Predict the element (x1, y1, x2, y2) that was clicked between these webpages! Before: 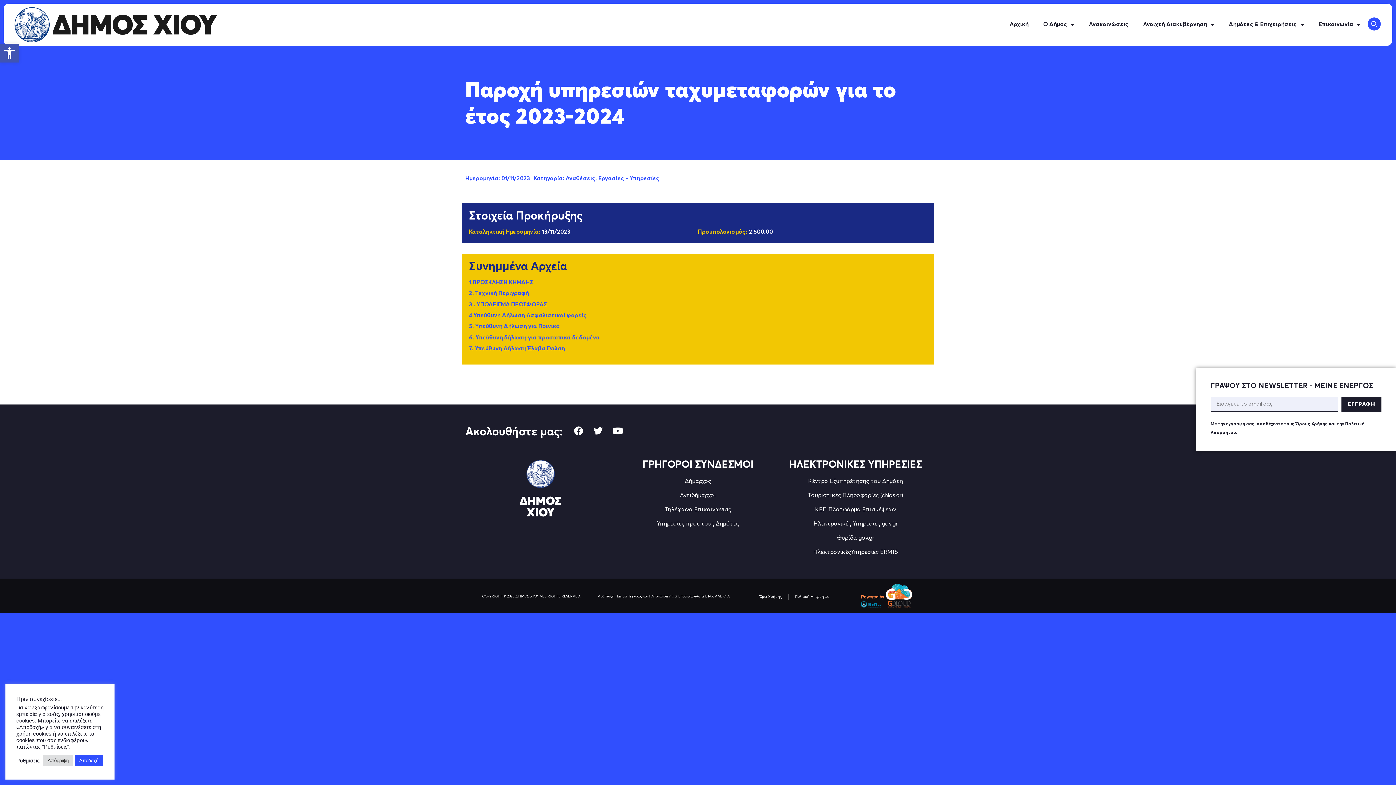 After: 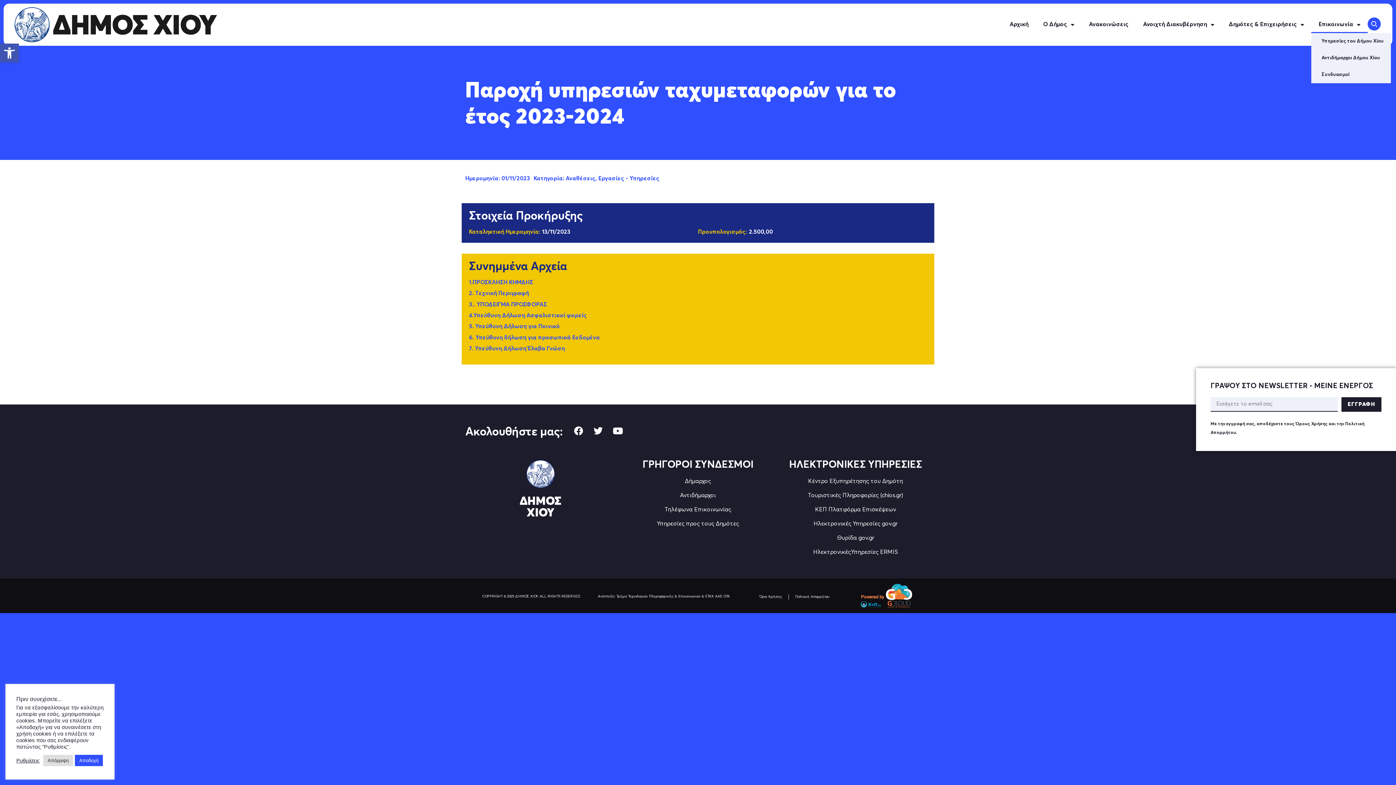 Action: bbox: (1311, 16, 1368, 33) label: Επικοινωνία